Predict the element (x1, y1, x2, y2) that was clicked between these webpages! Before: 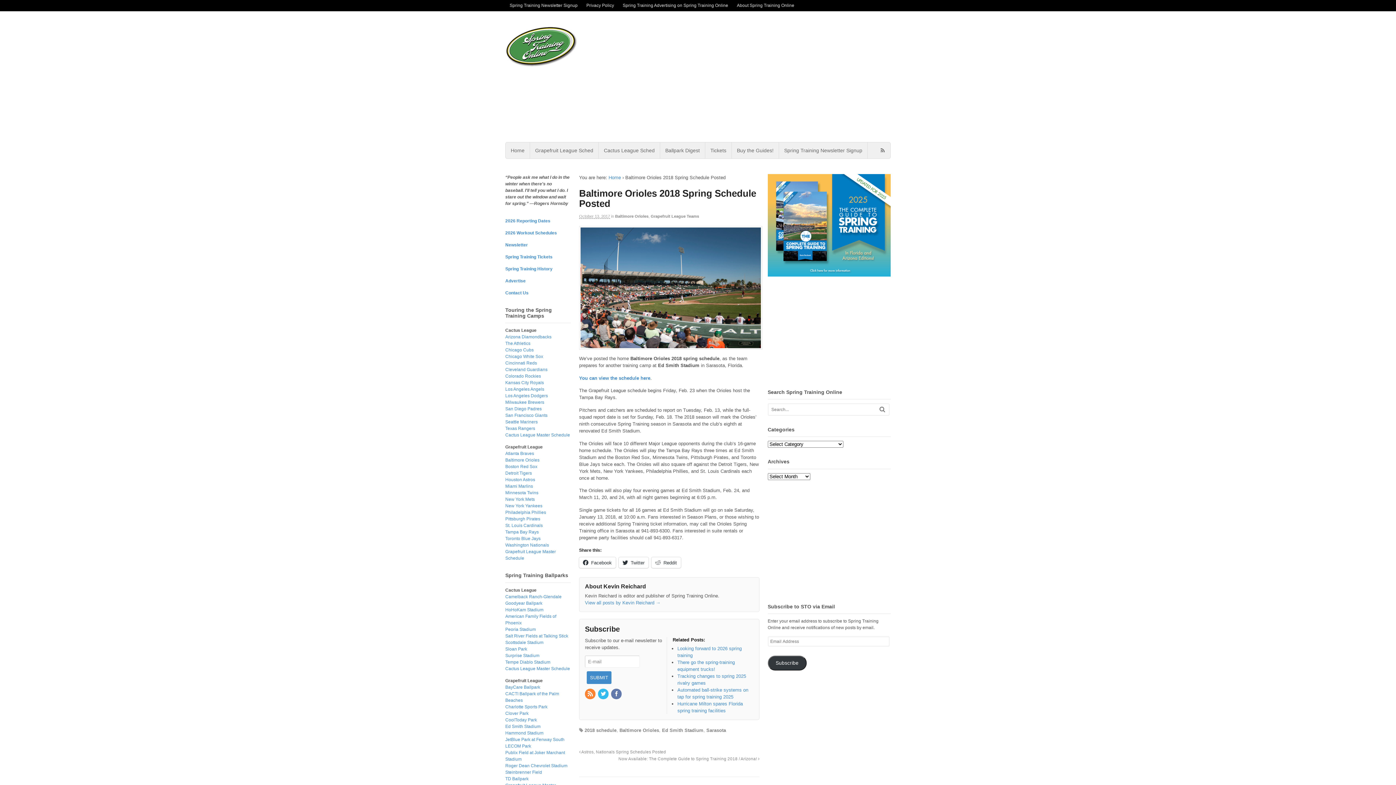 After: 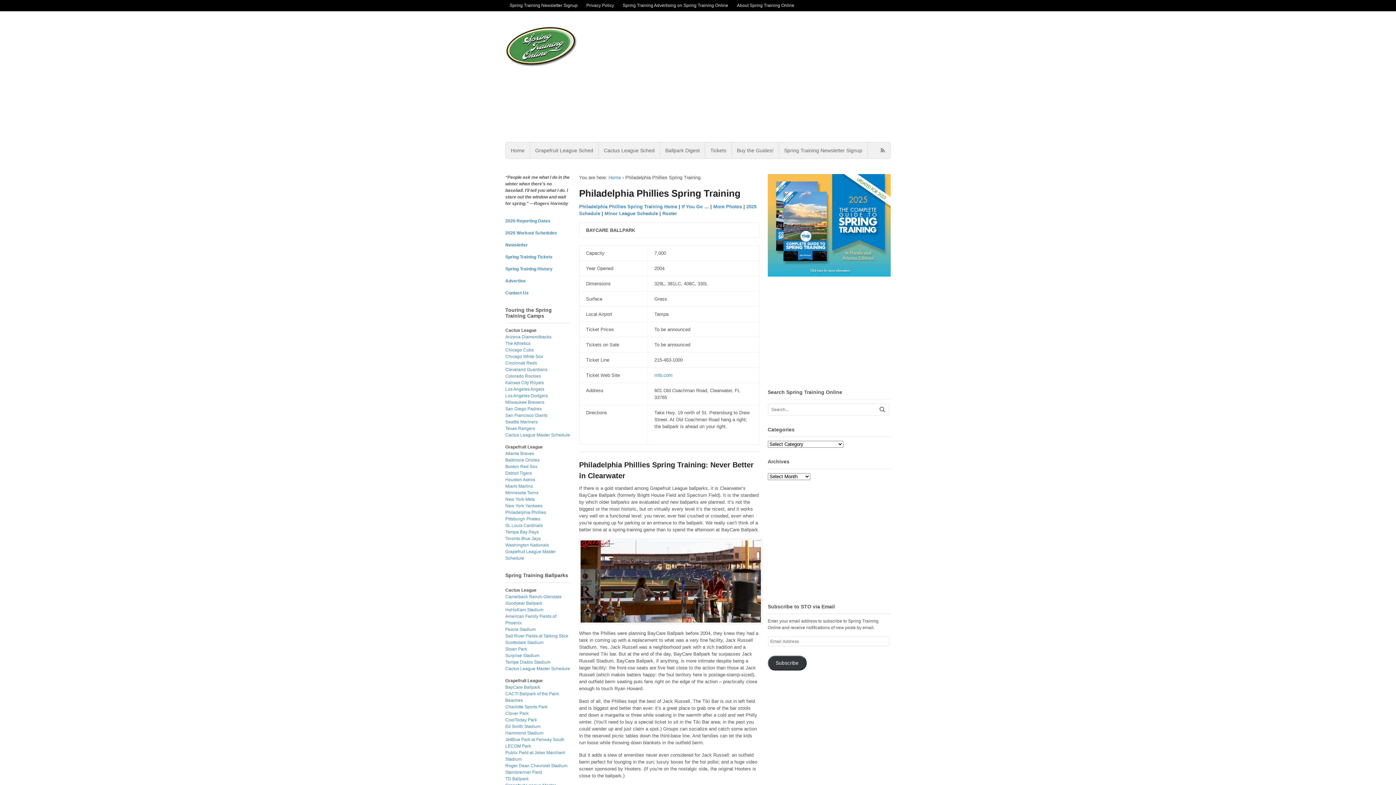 Action: label: Philadelphia Phillies bbox: (505, 510, 546, 515)